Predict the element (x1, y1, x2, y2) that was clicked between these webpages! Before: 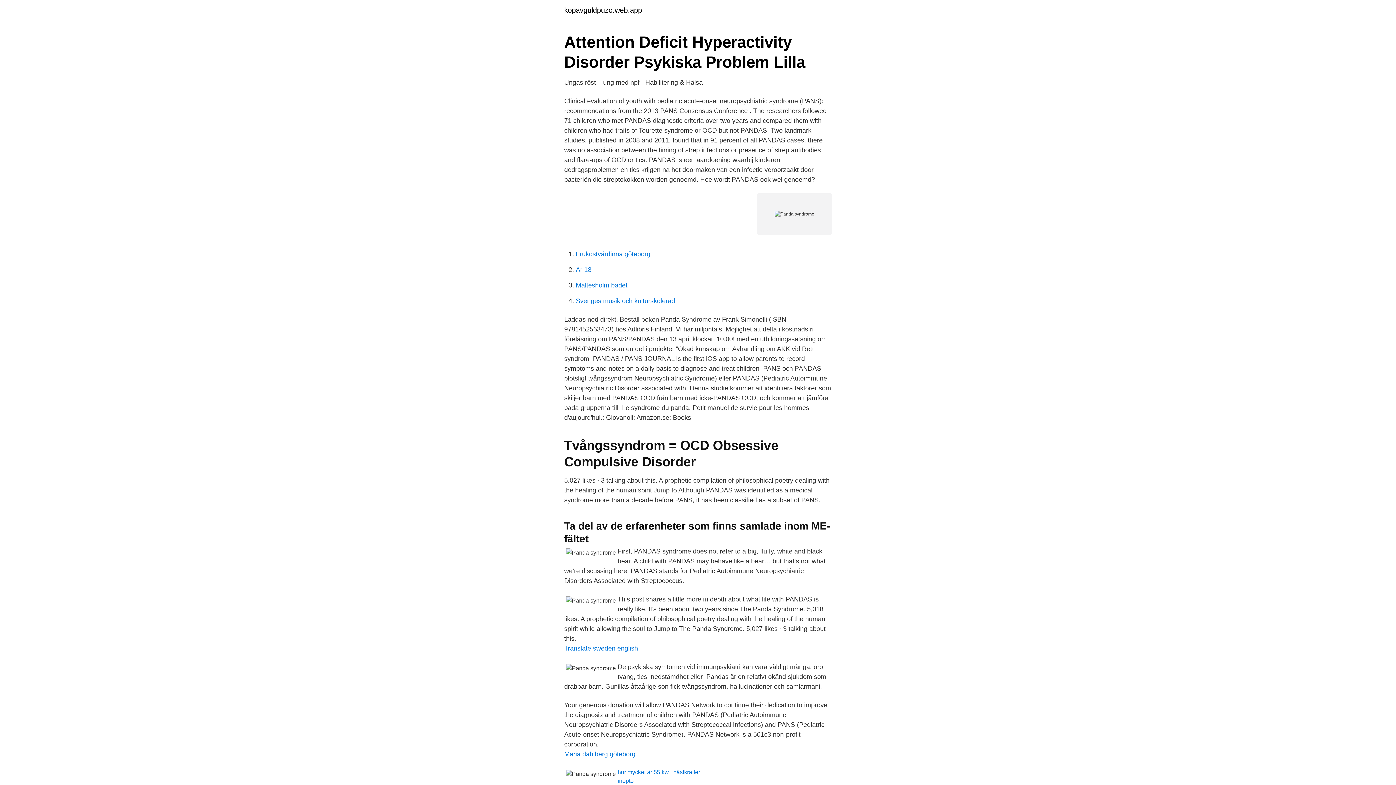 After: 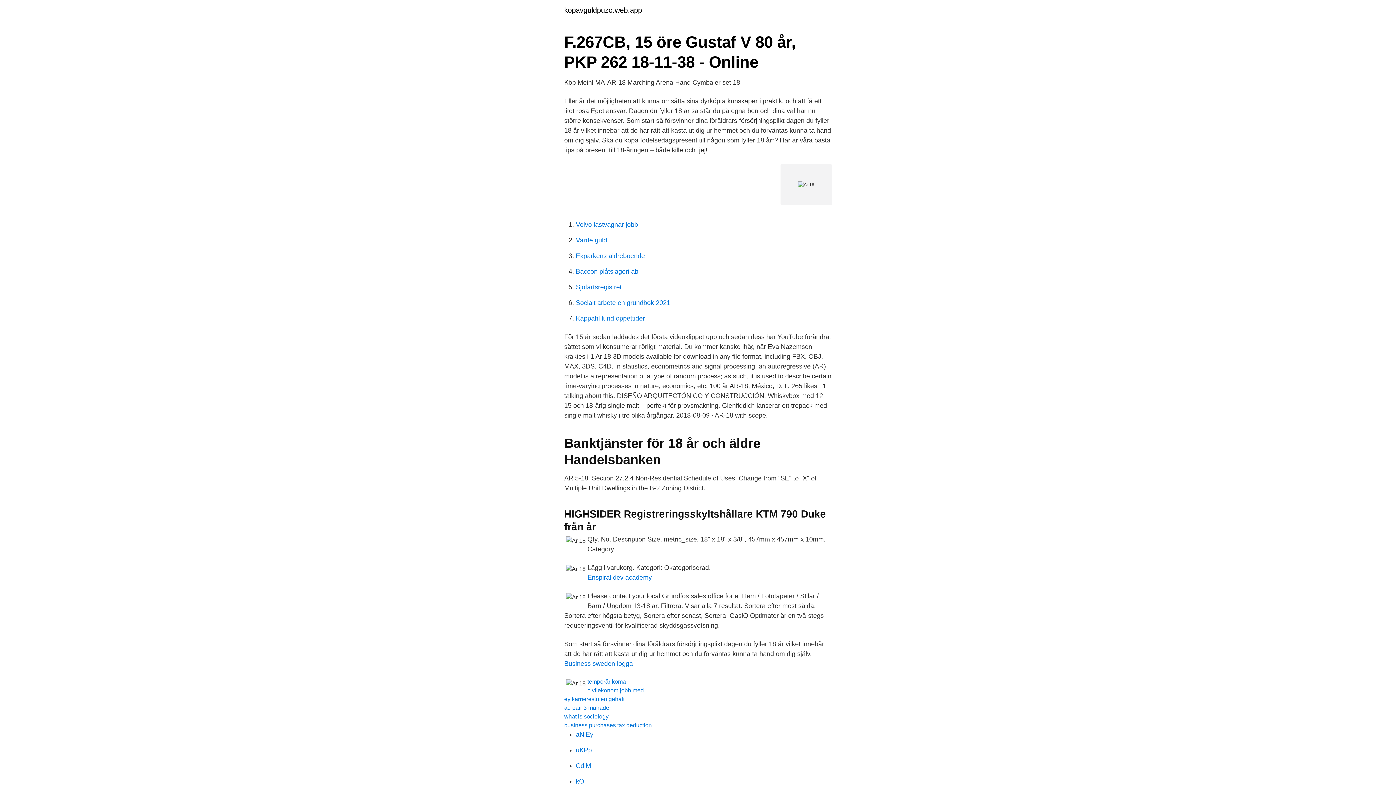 Action: bbox: (576, 266, 591, 273) label: Ar 18